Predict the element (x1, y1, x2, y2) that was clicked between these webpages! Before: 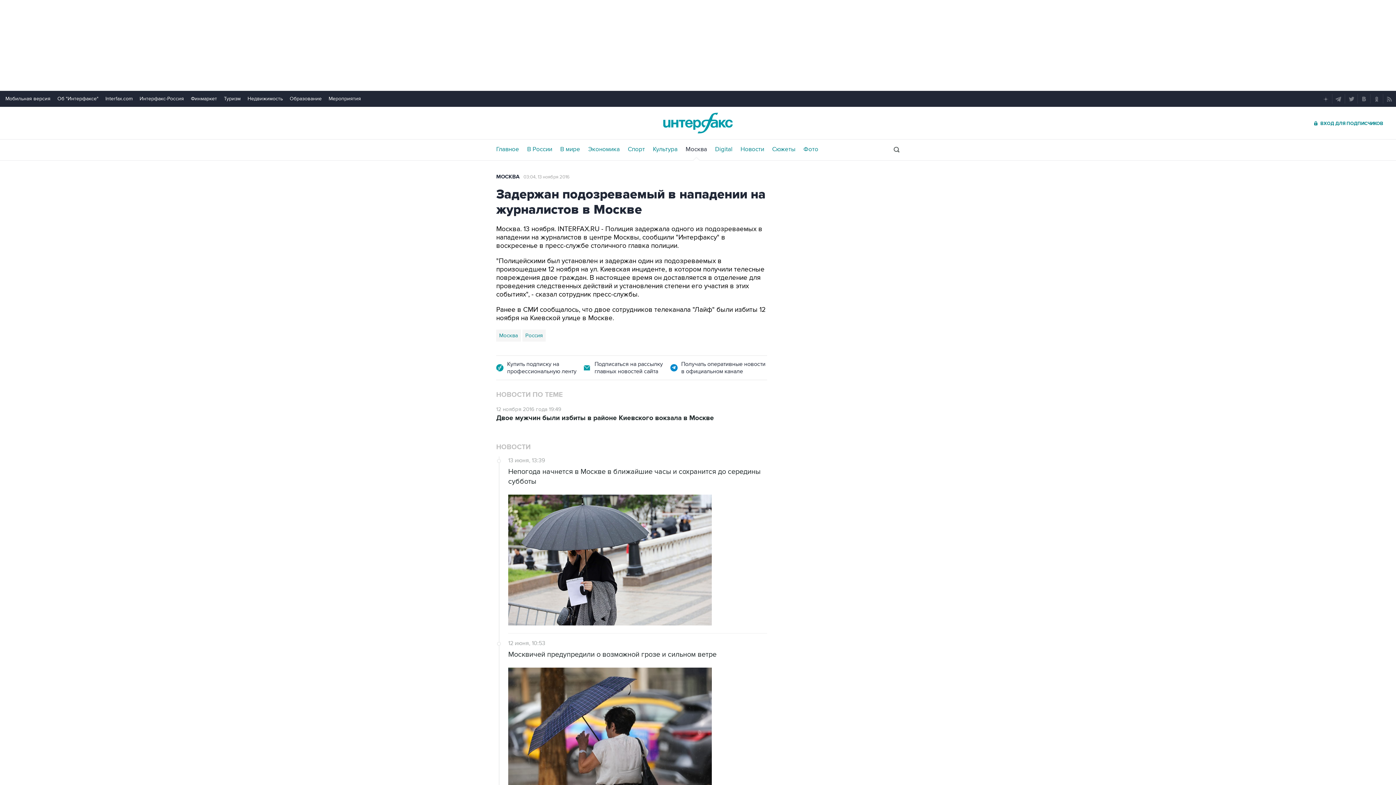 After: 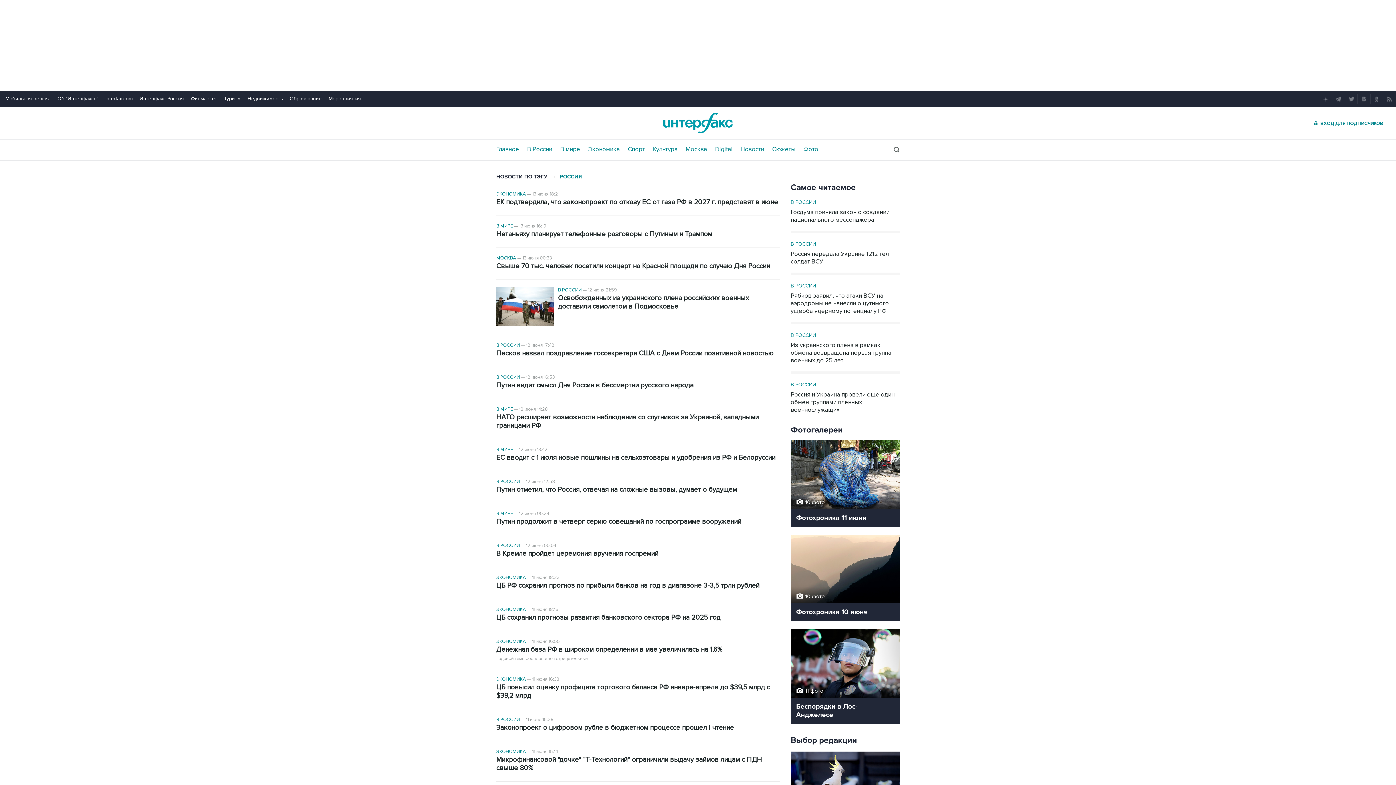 Action: label: Россия bbox: (522, 329, 545, 341)